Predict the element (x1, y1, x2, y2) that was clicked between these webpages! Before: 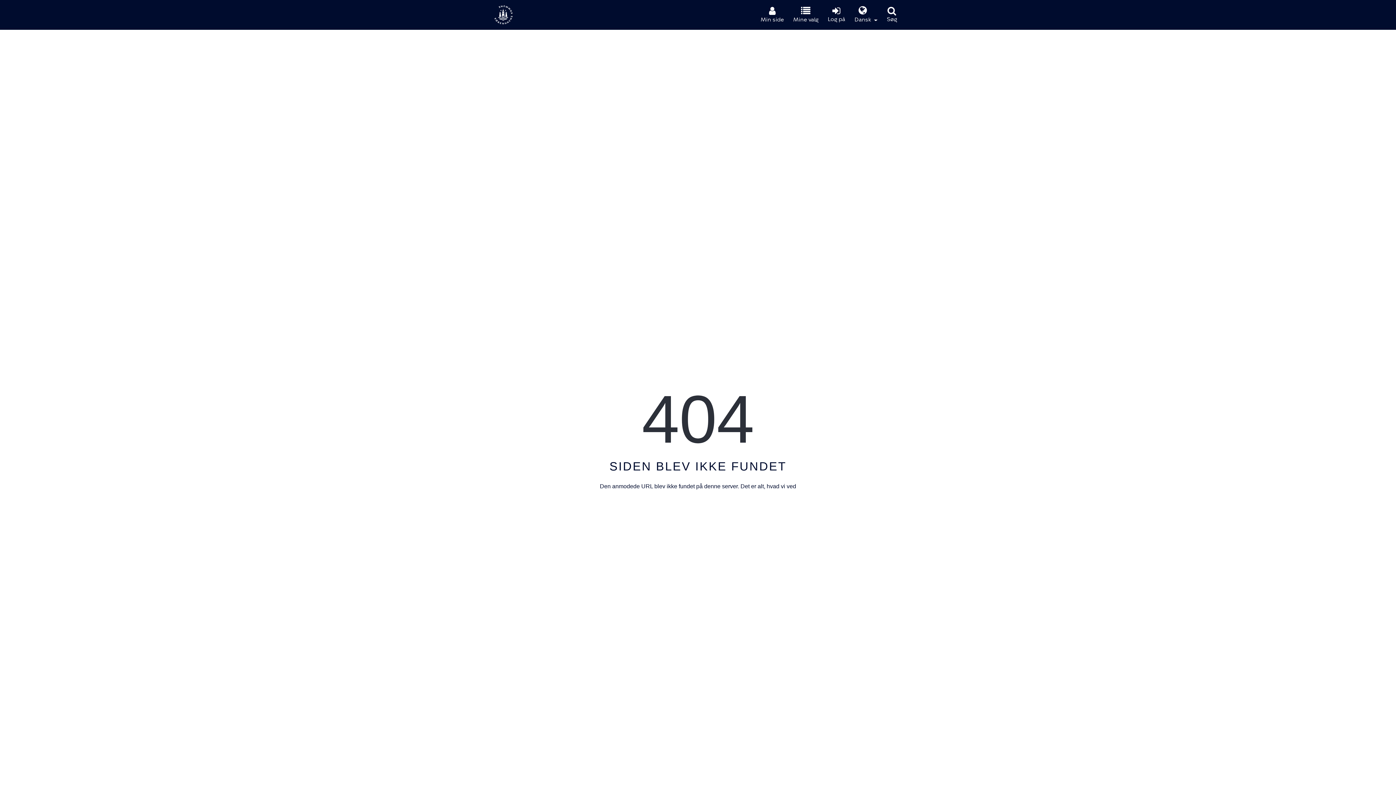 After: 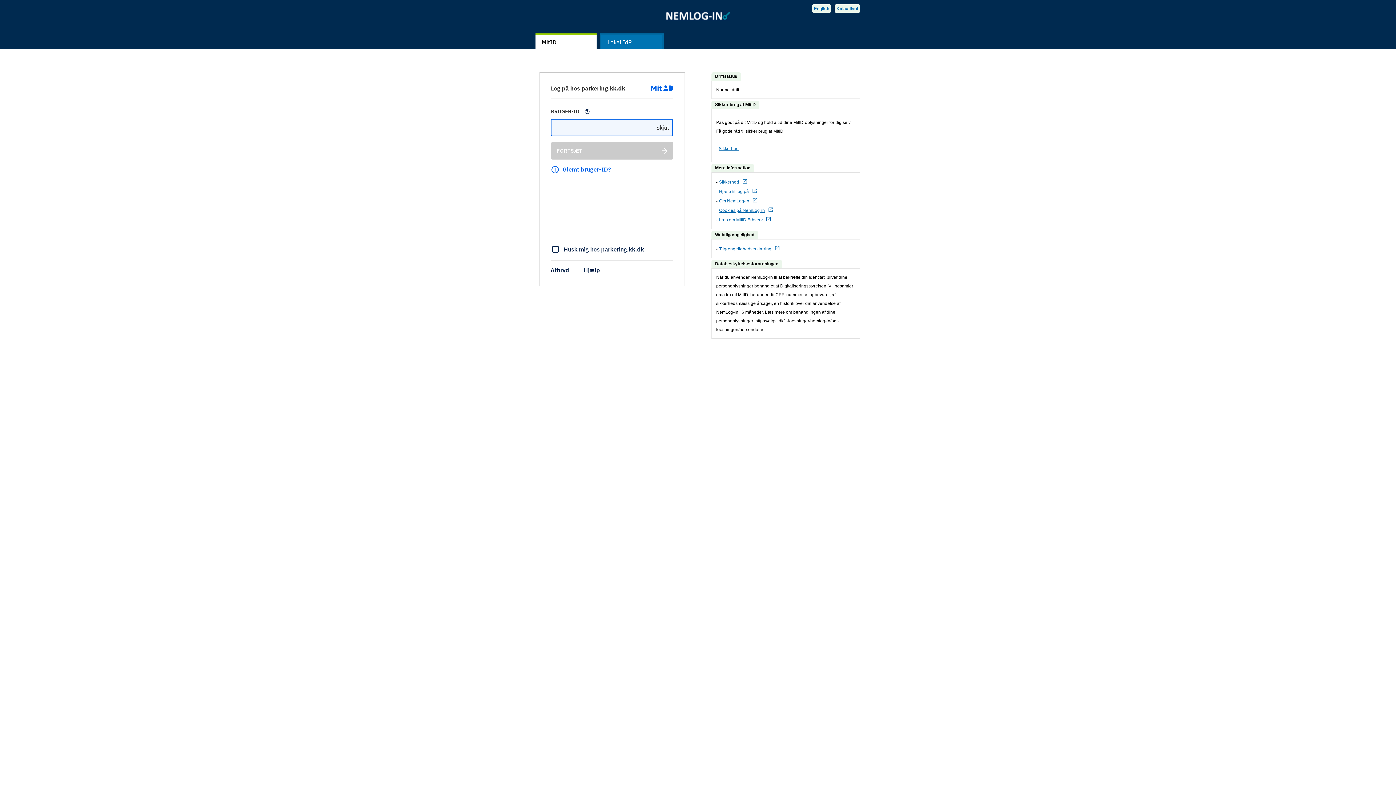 Action: bbox: (823, 6, 849, 23) label: Log på